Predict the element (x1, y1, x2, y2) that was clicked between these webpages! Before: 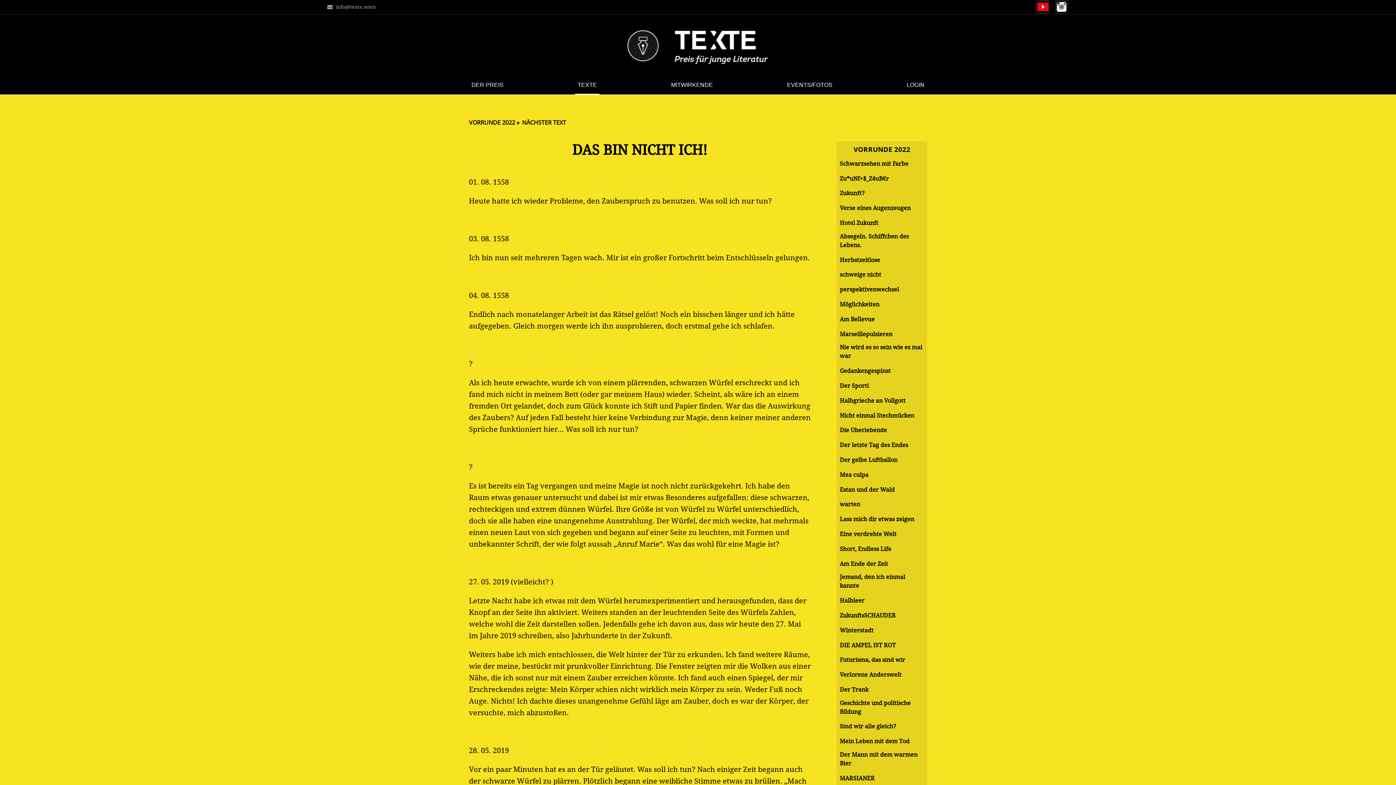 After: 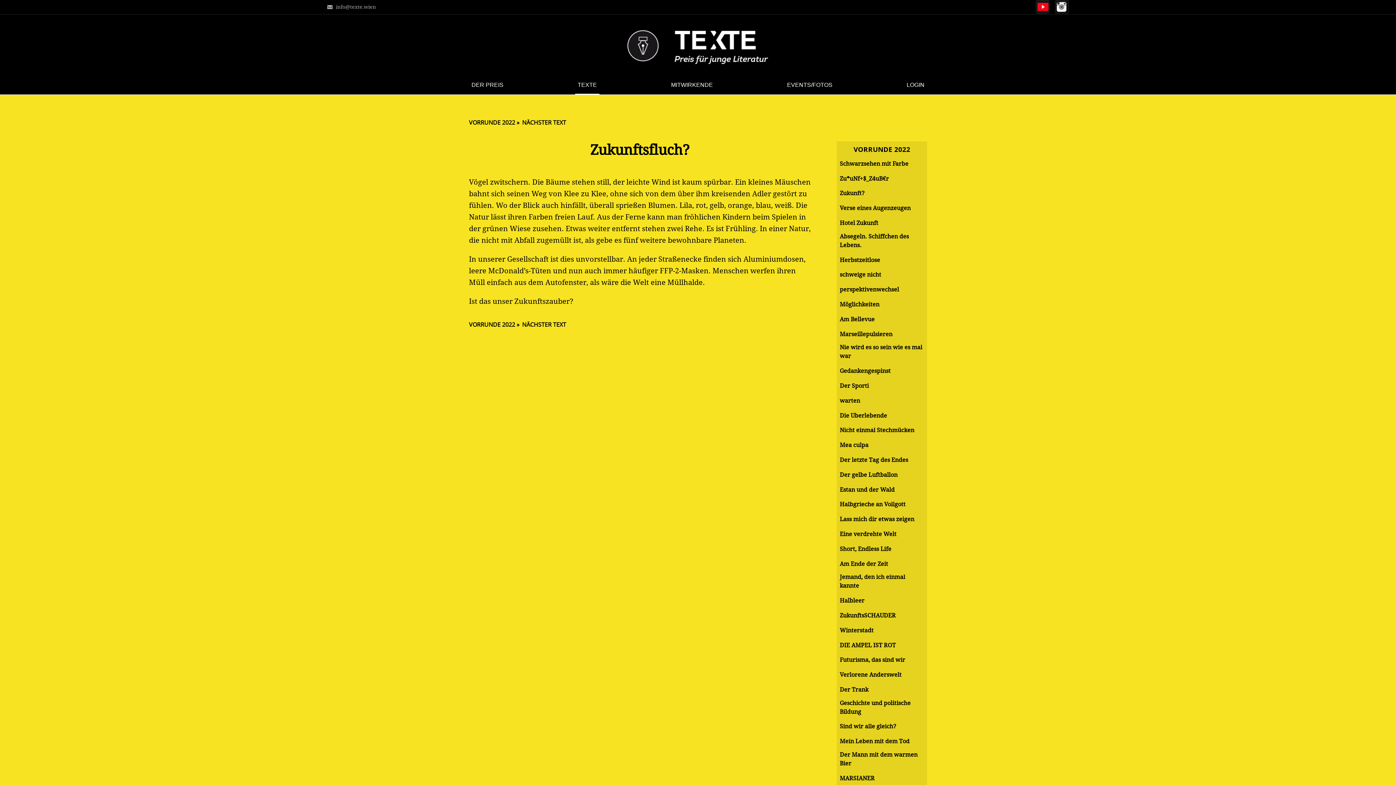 Action: label: NÄCHSTER TEXT bbox: (522, 118, 566, 128)